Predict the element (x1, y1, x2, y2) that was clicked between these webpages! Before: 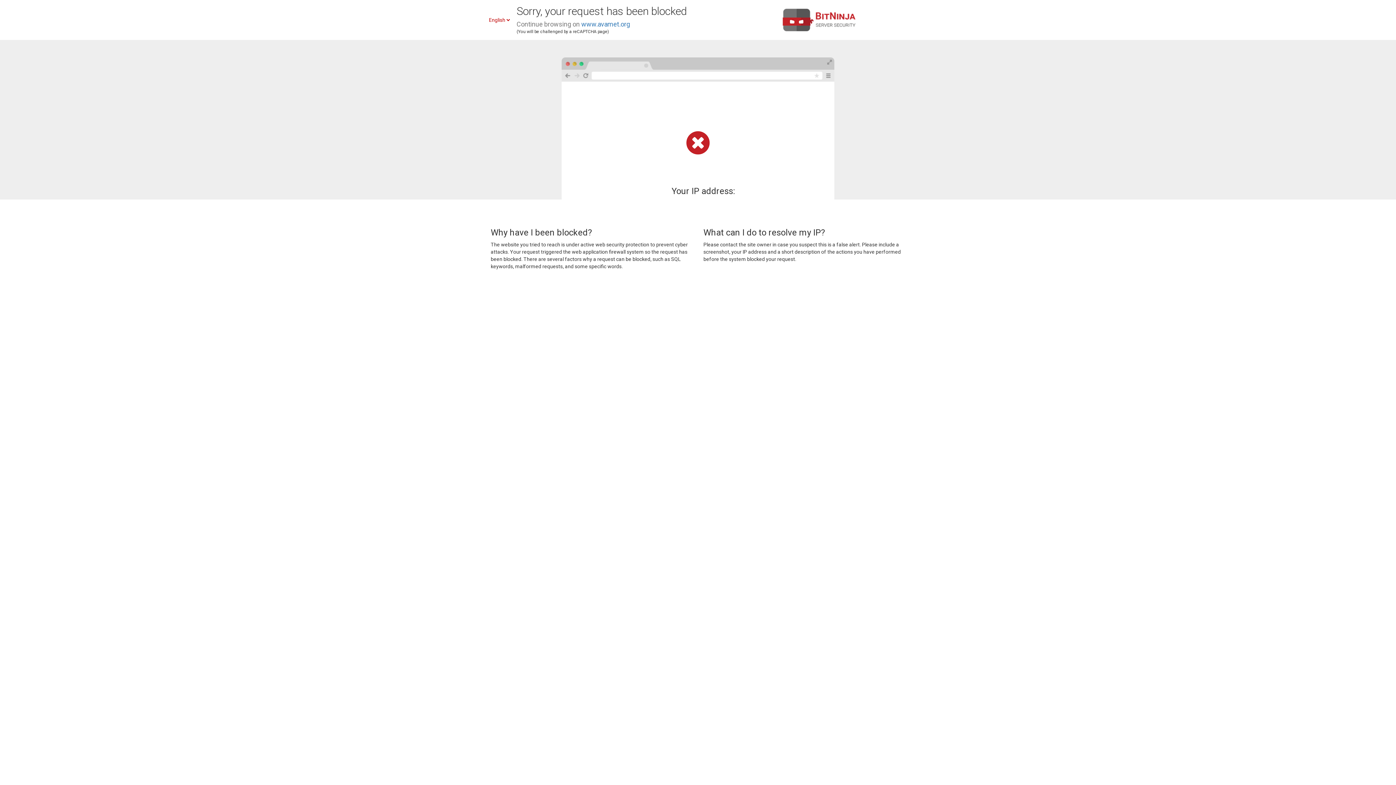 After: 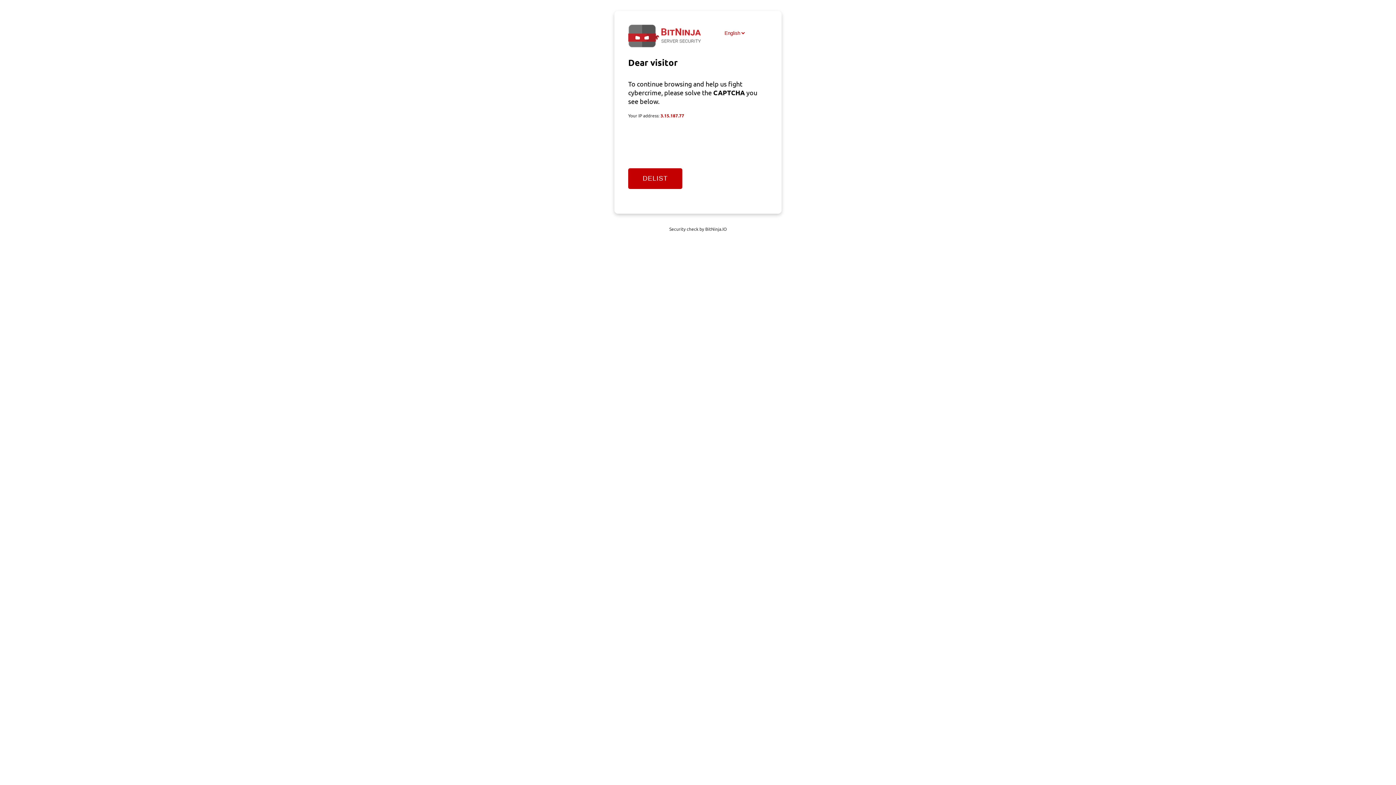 Action: bbox: (581, 20, 630, 28) label: www.avamet.org